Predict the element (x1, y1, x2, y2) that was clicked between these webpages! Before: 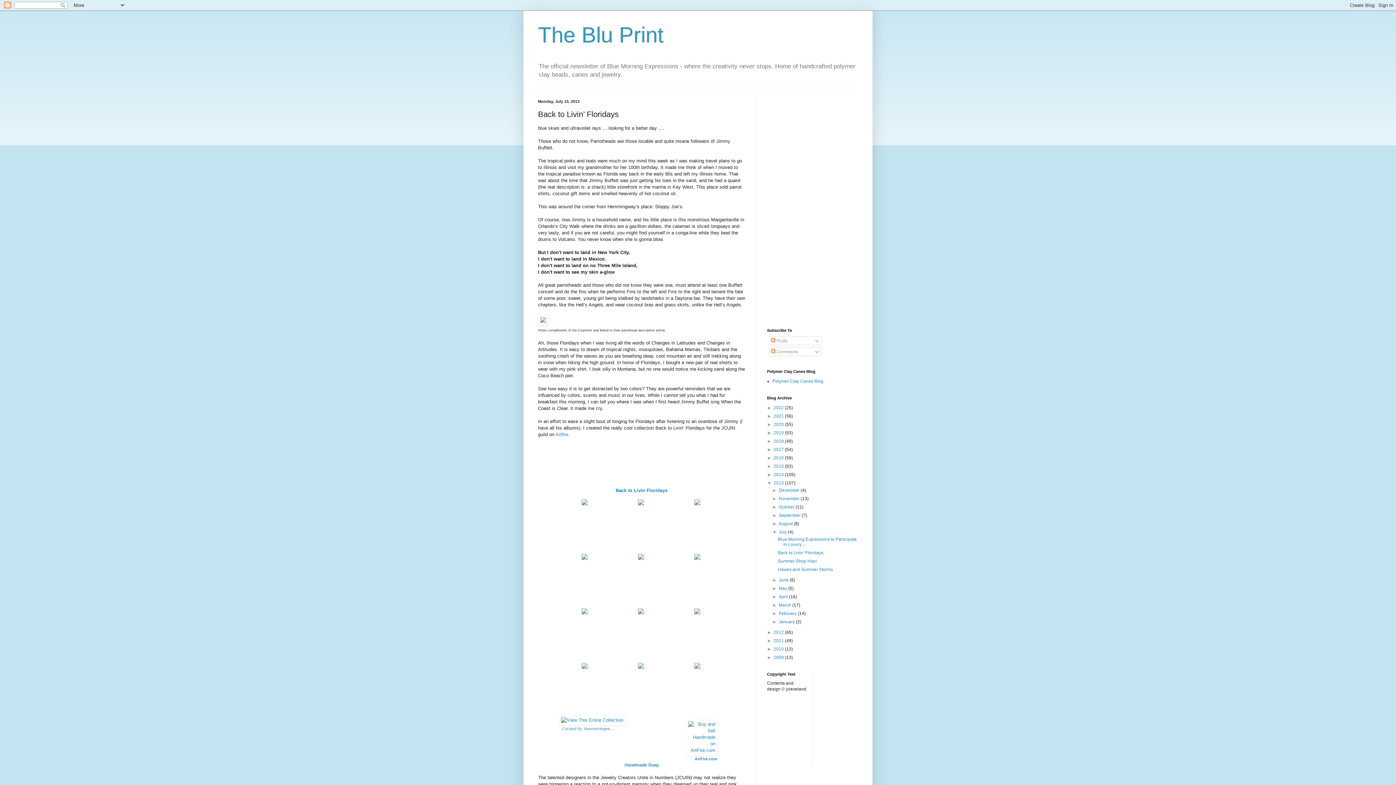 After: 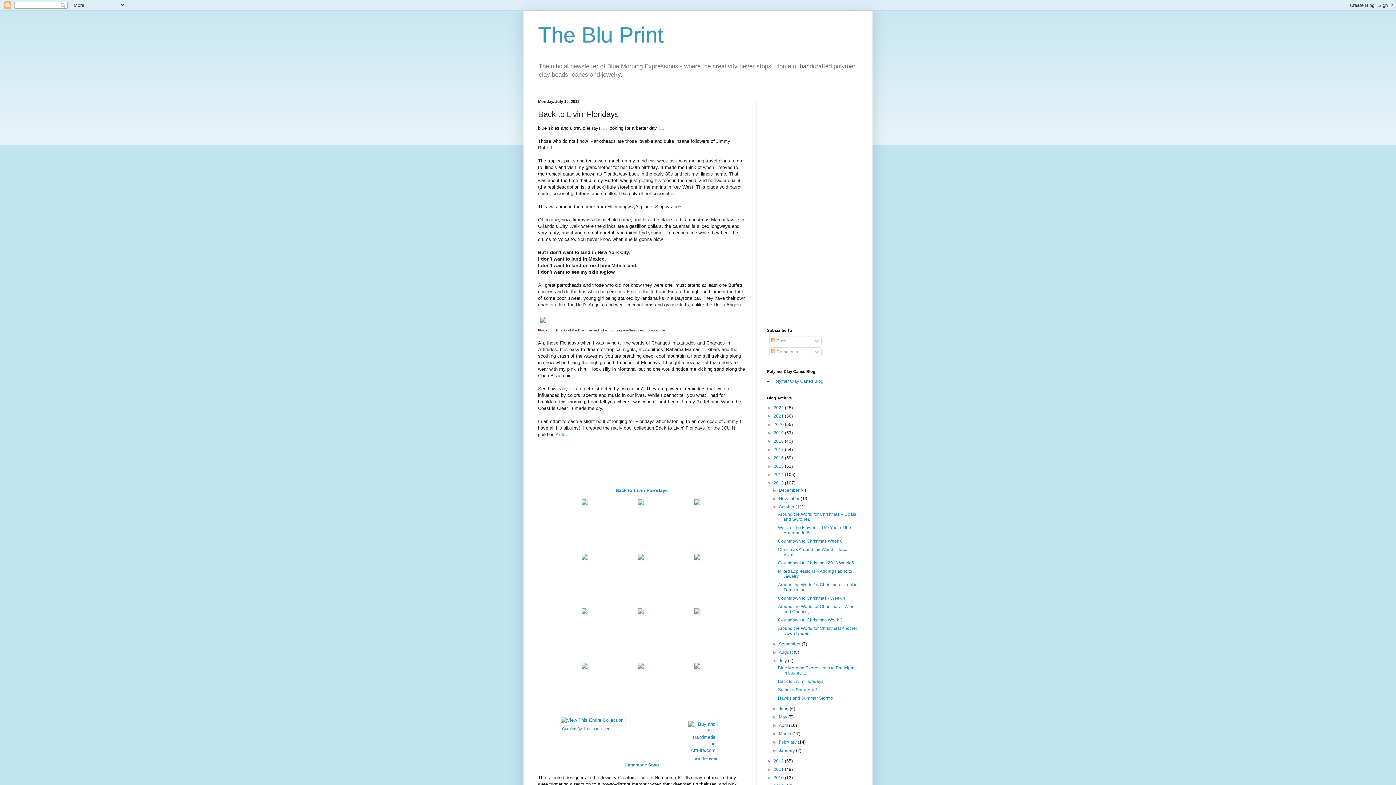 Action: bbox: (772, 504, 779, 509) label: ►  